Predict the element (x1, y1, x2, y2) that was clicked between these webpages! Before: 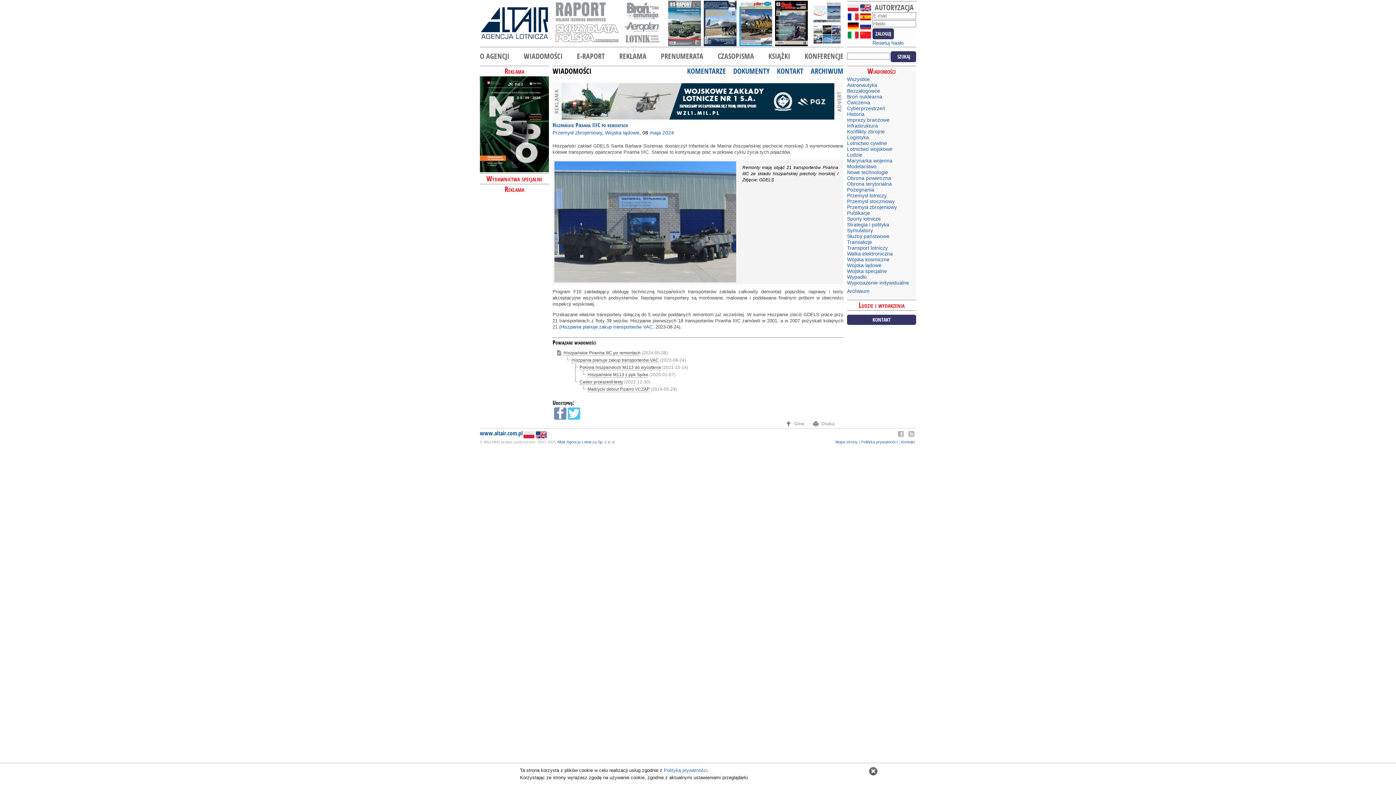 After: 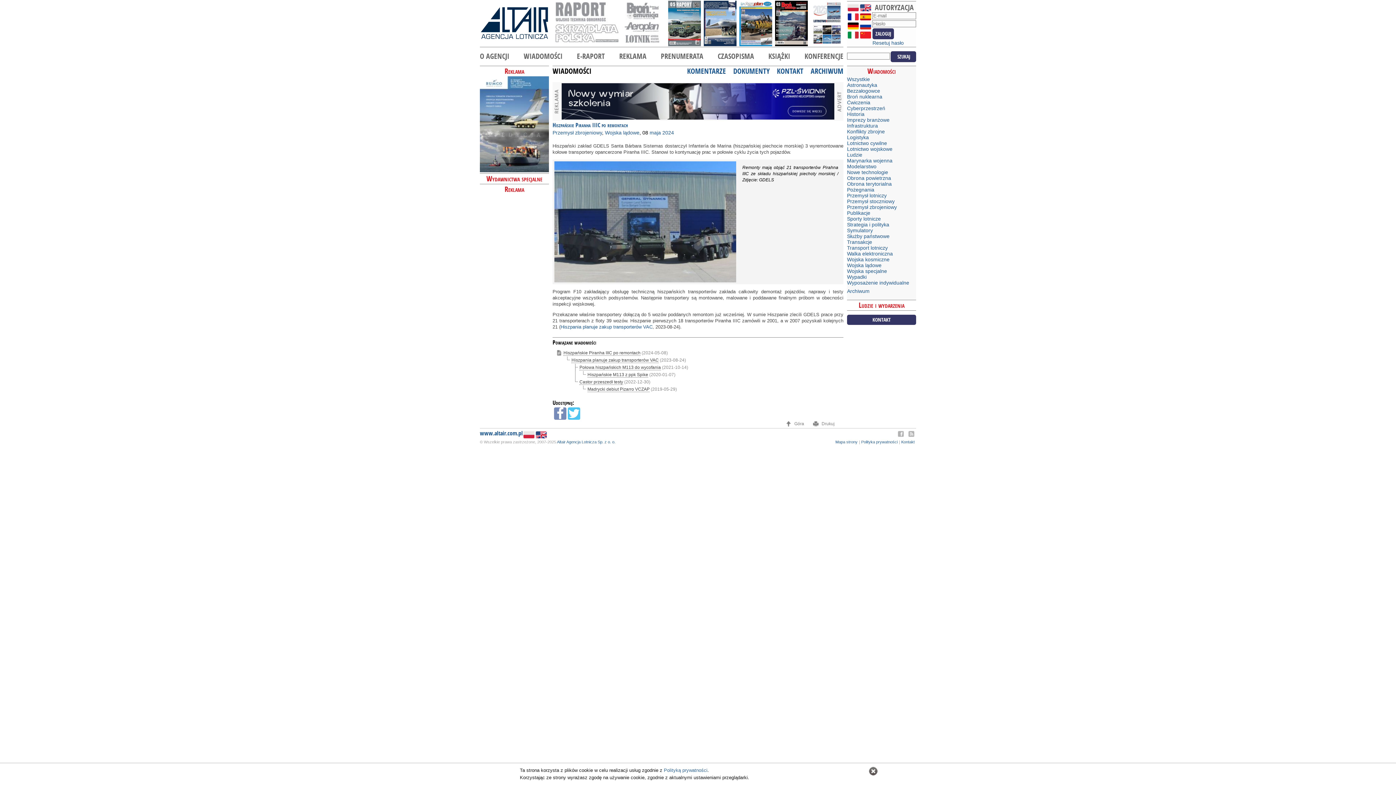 Action: bbox: (847, 3, 859, 11)